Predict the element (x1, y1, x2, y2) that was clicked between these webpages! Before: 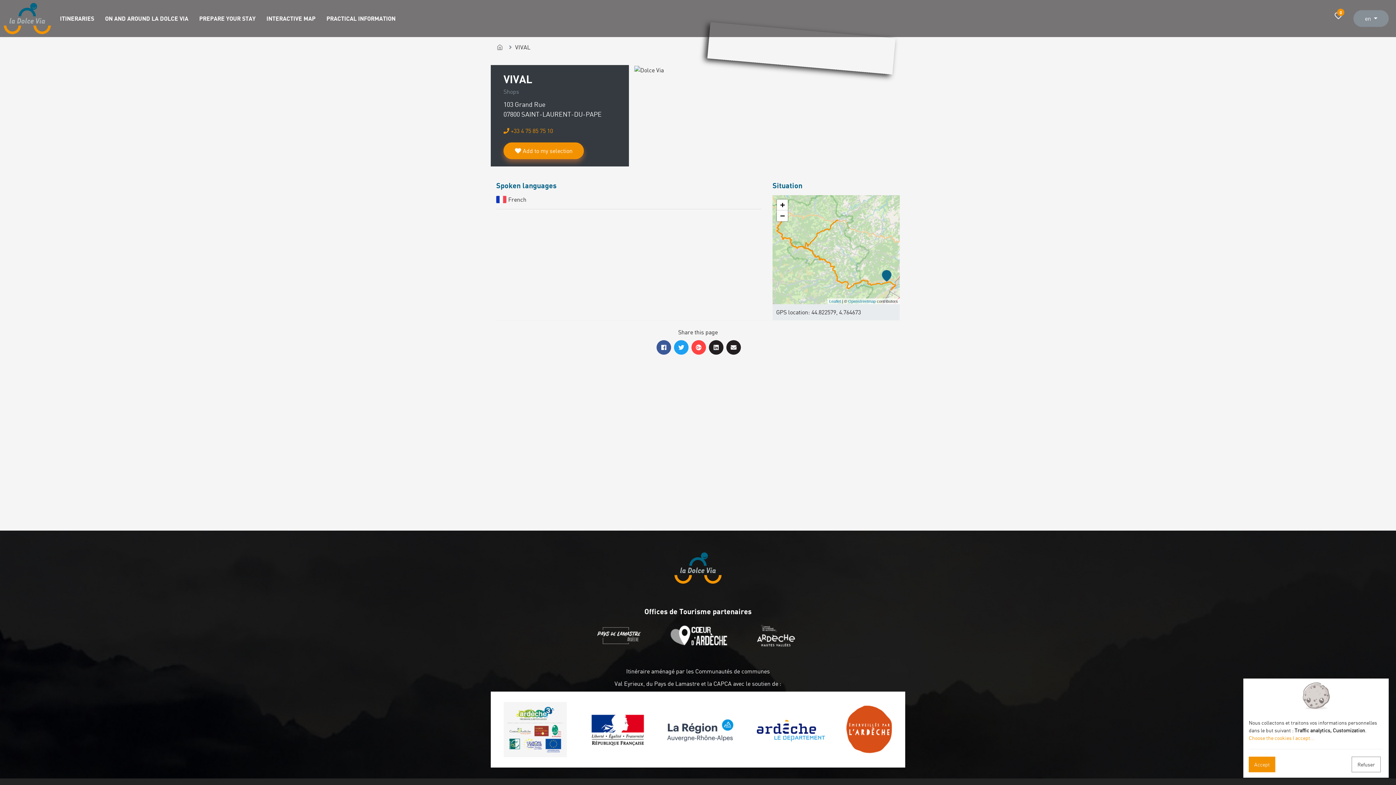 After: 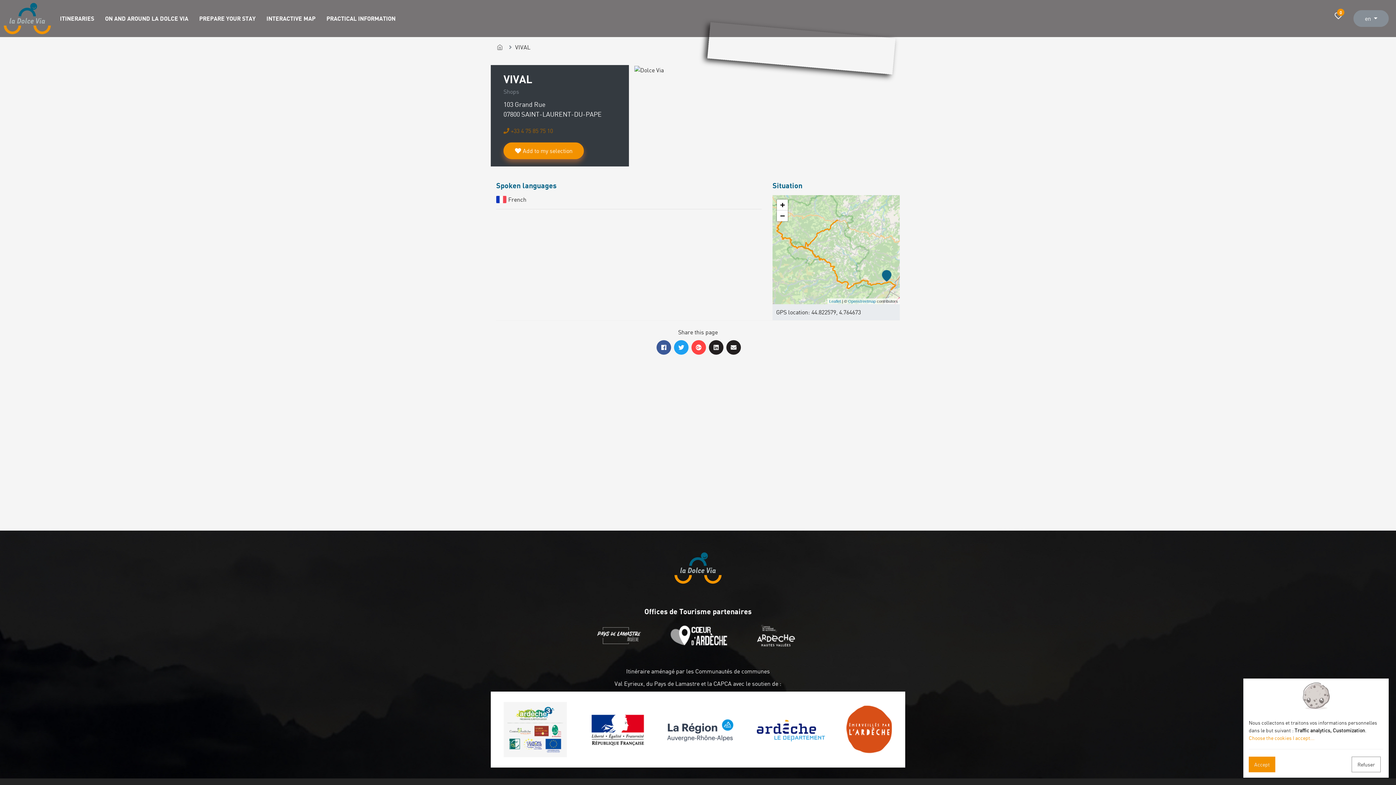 Action: label:  +33 4 75 85 75 10 bbox: (503, 127, 553, 134)